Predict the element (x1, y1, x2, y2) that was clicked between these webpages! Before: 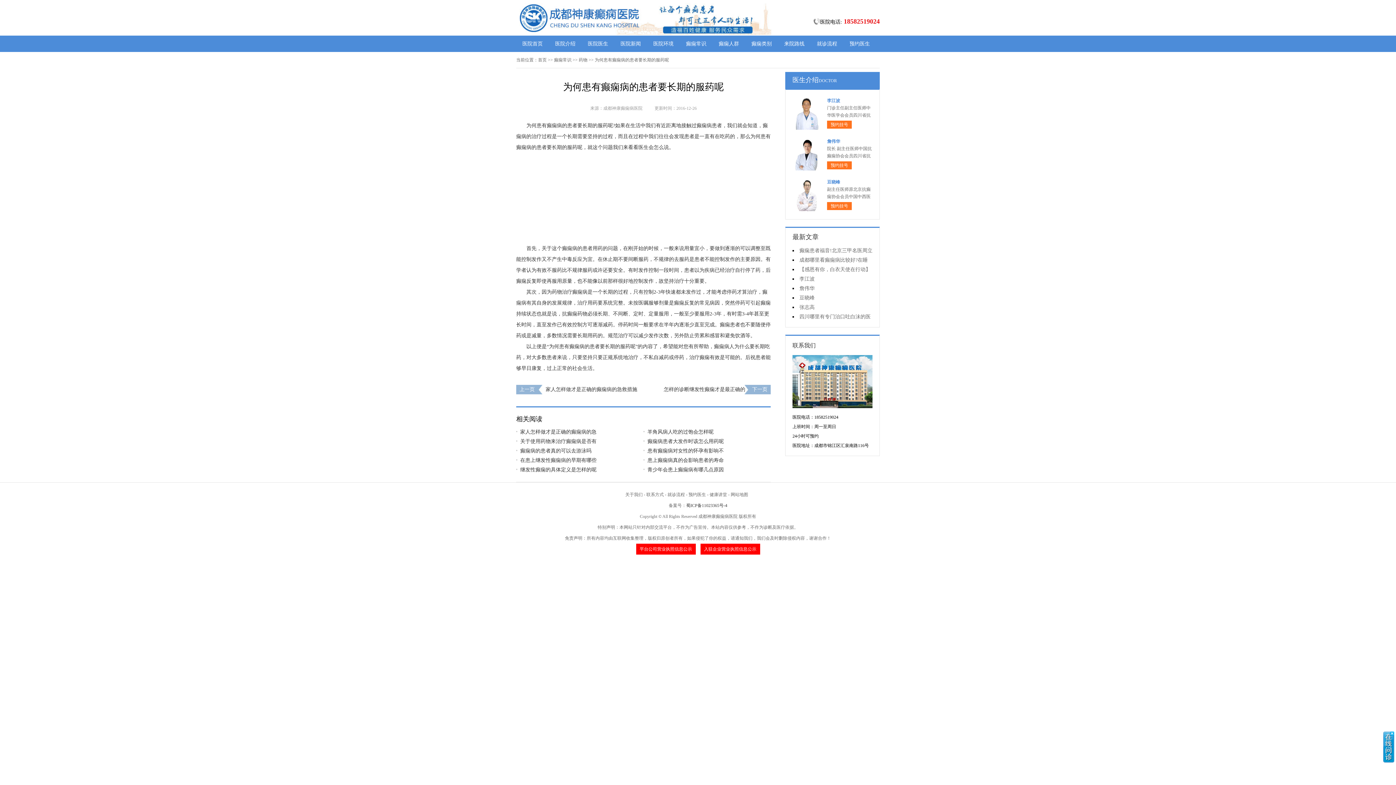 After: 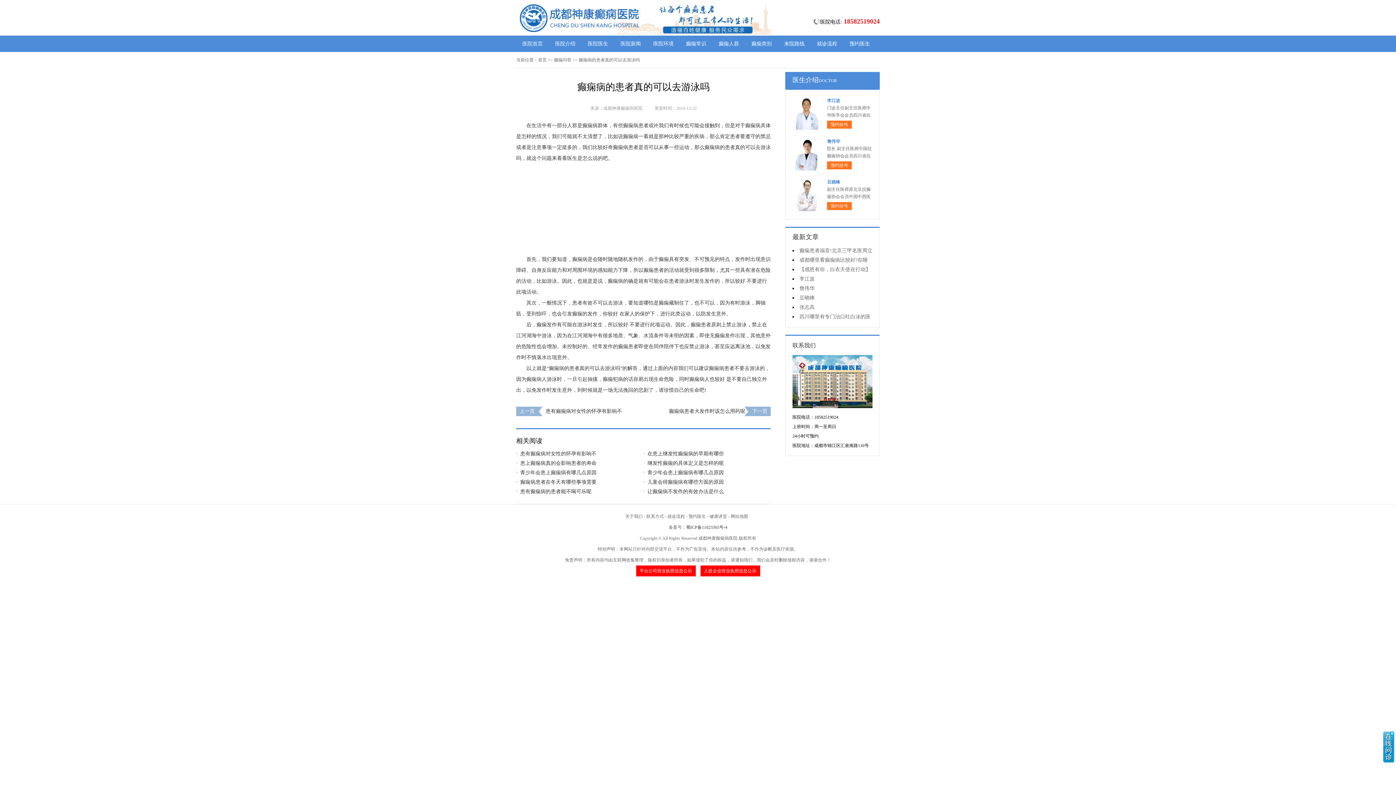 Action: bbox: (516, 446, 636, 456) label: 癫痫病的患者真的可以去游泳吗